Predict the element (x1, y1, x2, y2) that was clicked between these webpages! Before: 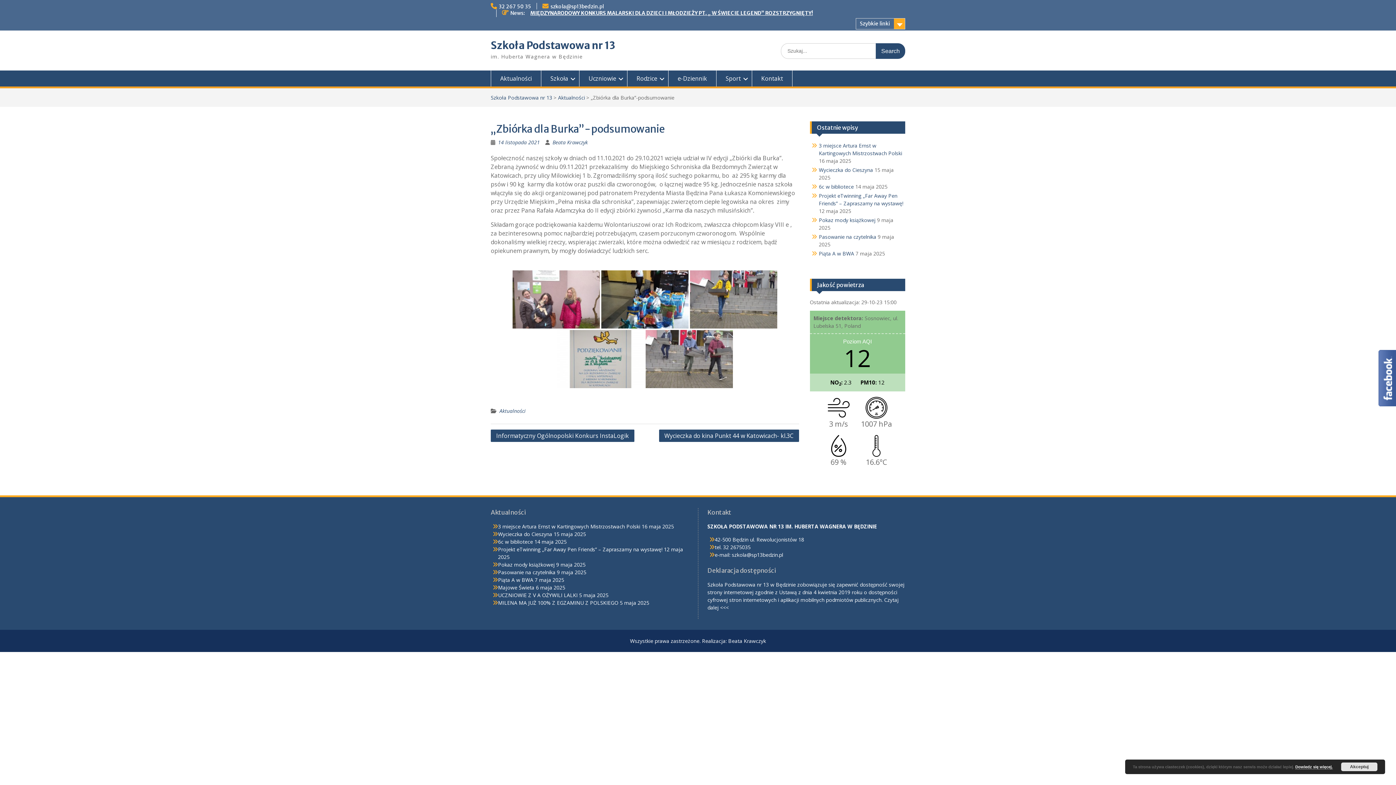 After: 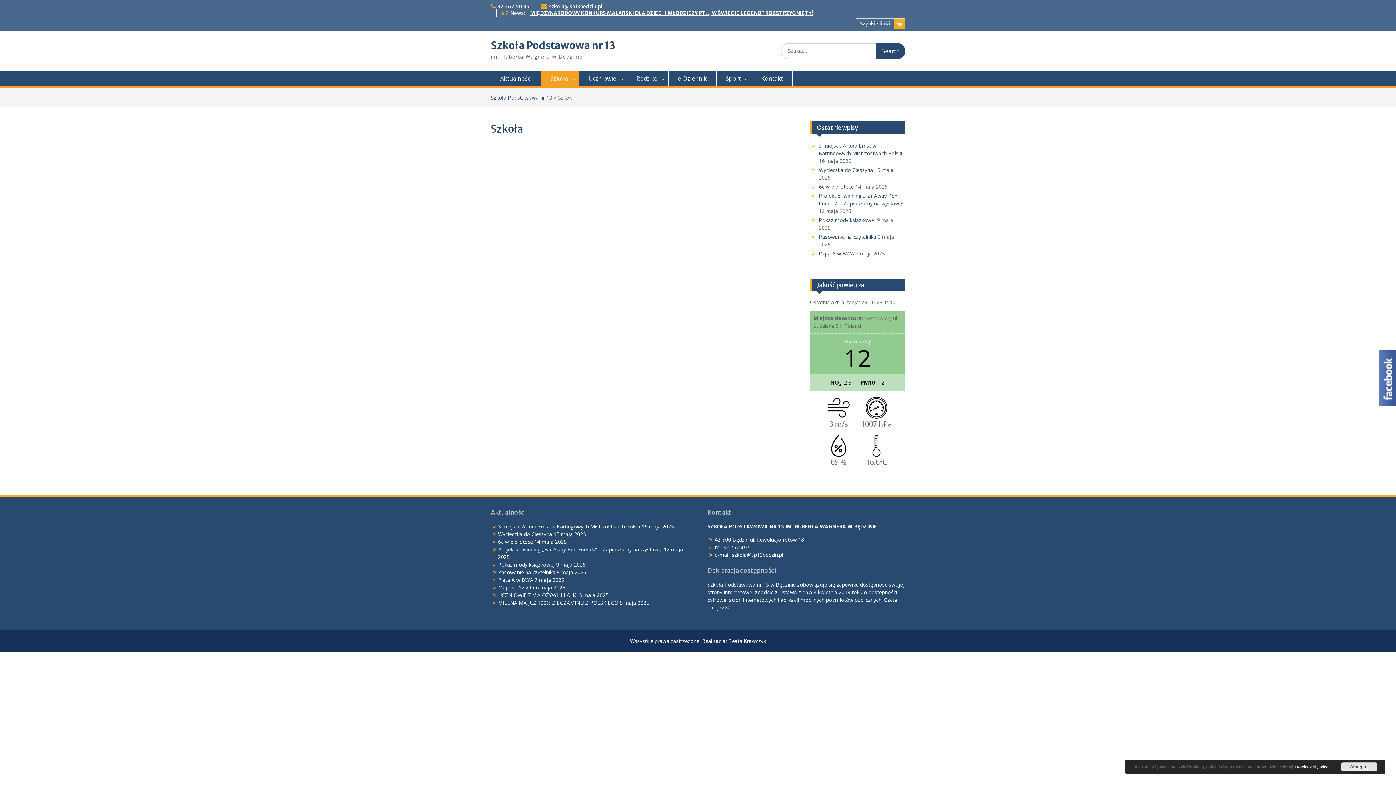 Action: label: Szkoła bbox: (541, 70, 579, 86)